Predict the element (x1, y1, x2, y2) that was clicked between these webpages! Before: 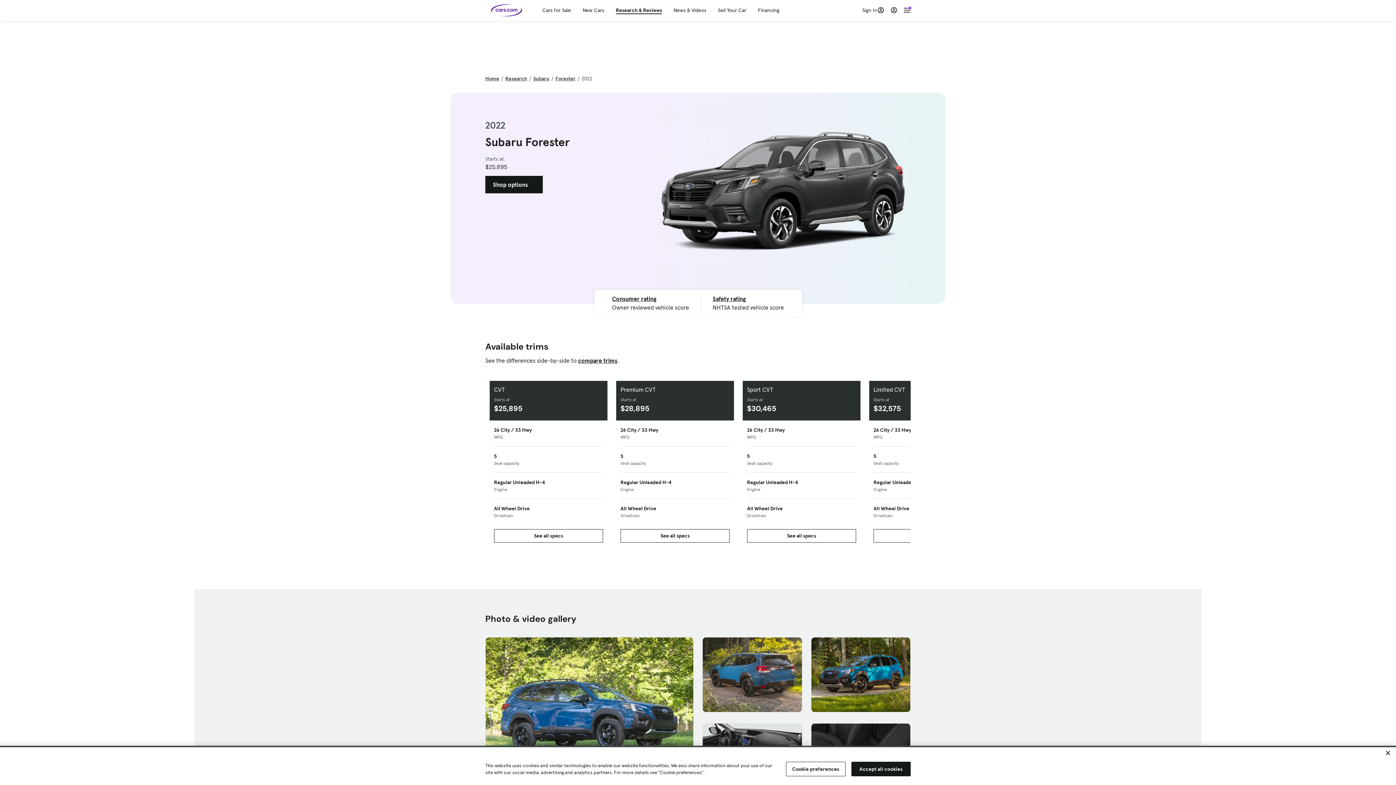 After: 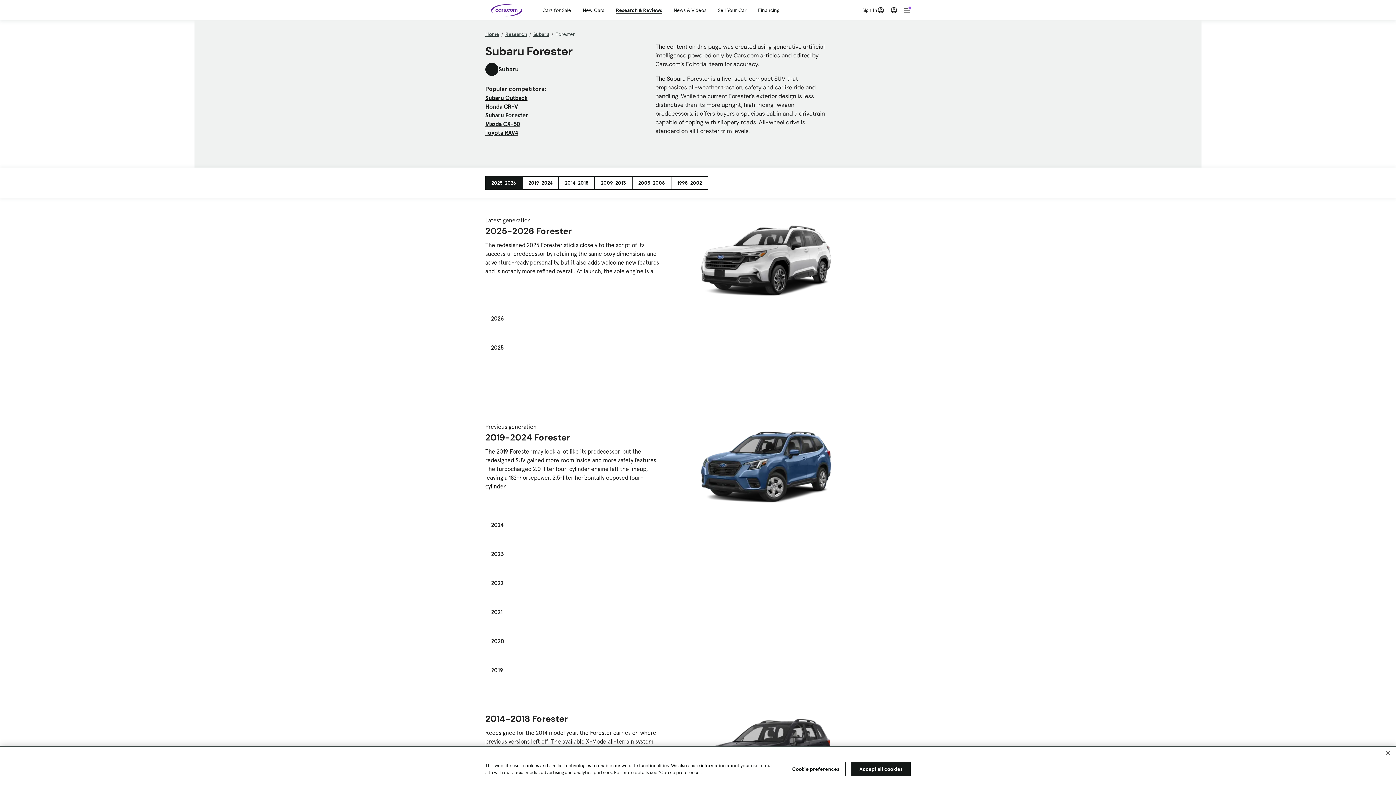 Action: label: Forester bbox: (555, 74, 575, 82)